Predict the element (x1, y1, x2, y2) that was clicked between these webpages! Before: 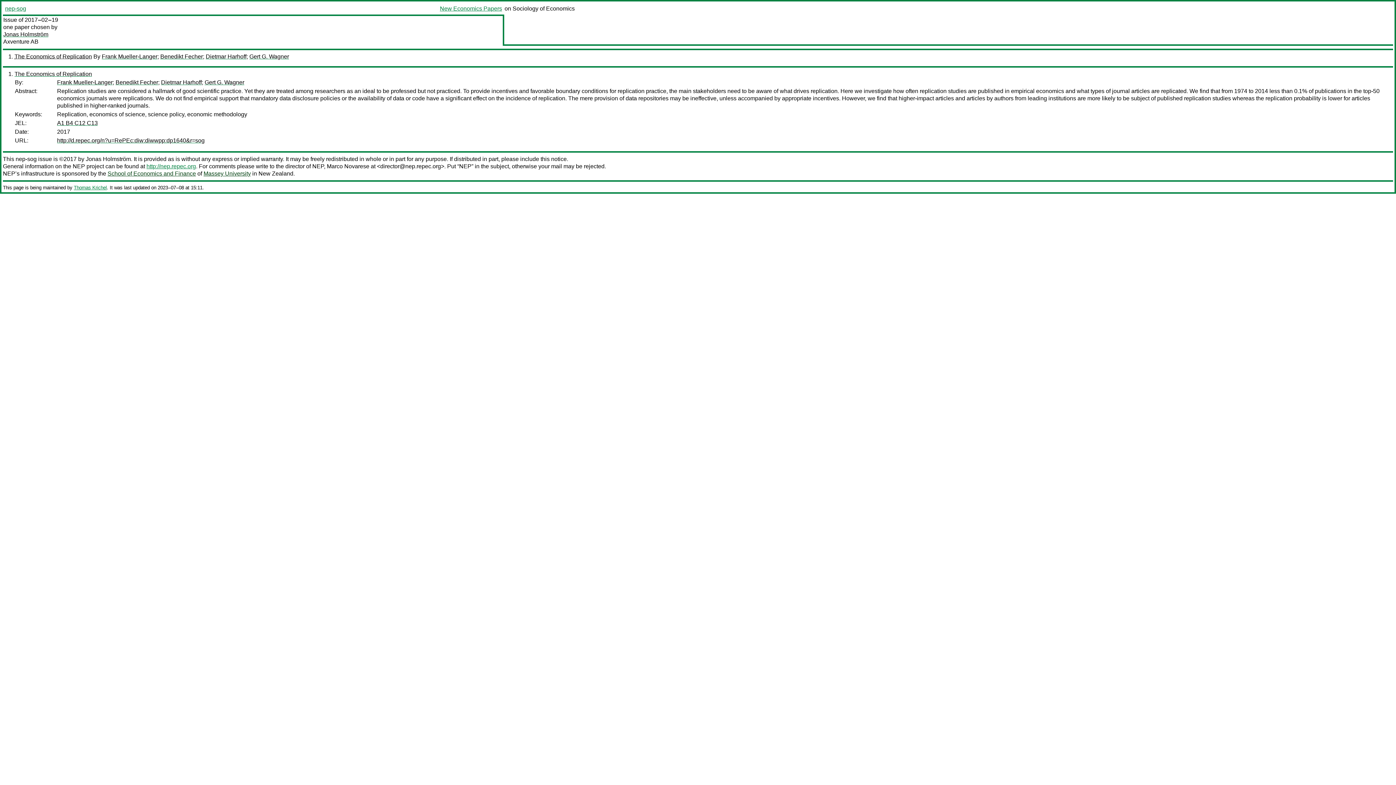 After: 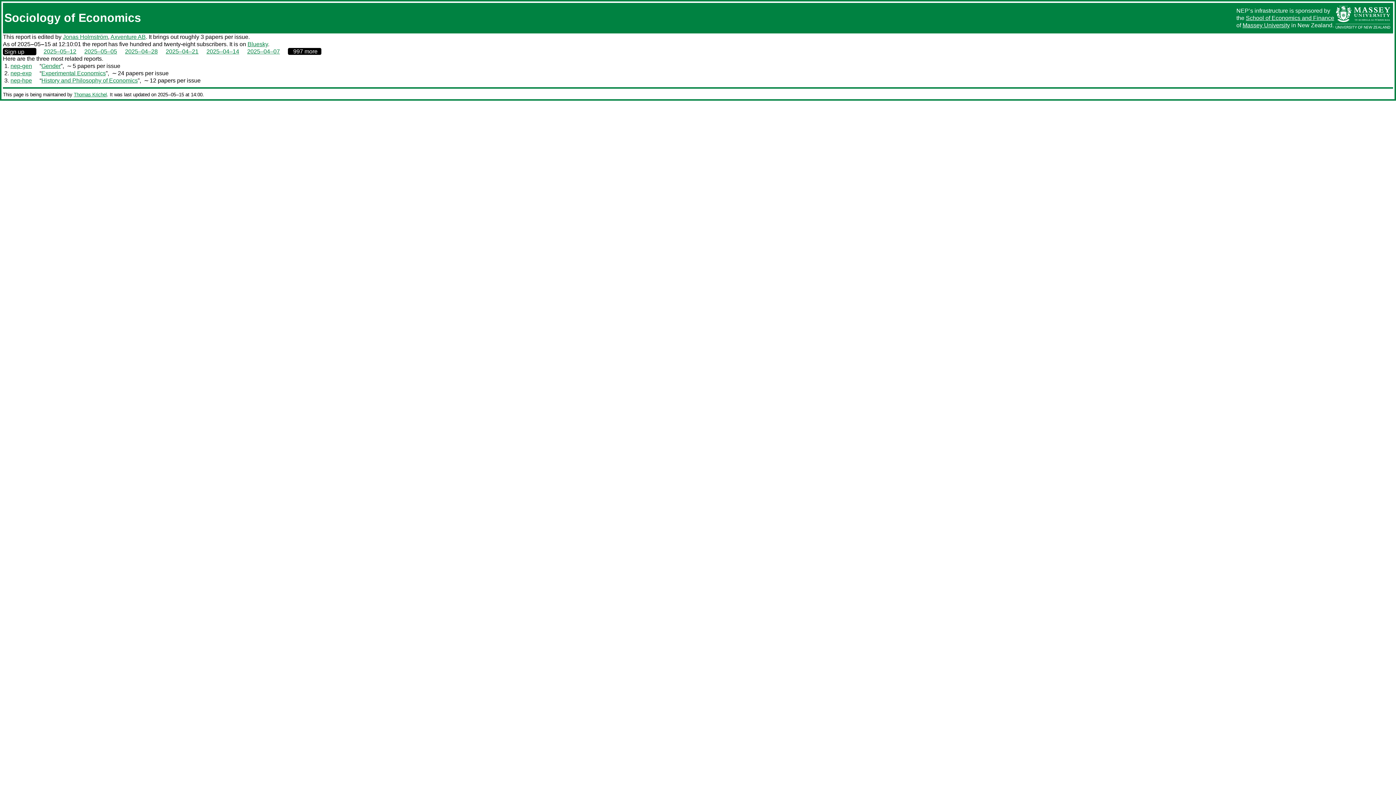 Action: label: nep-sog bbox: (5, 5, 26, 11)